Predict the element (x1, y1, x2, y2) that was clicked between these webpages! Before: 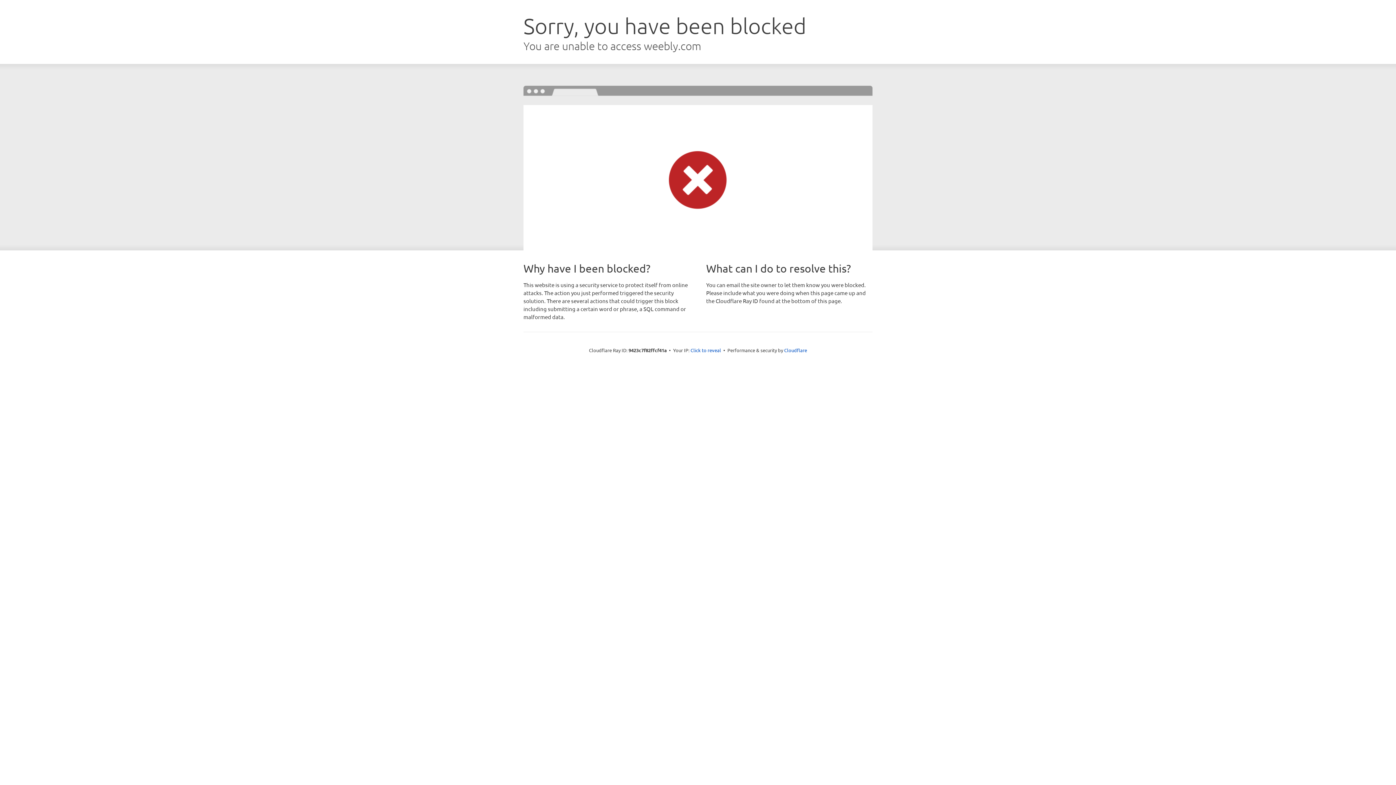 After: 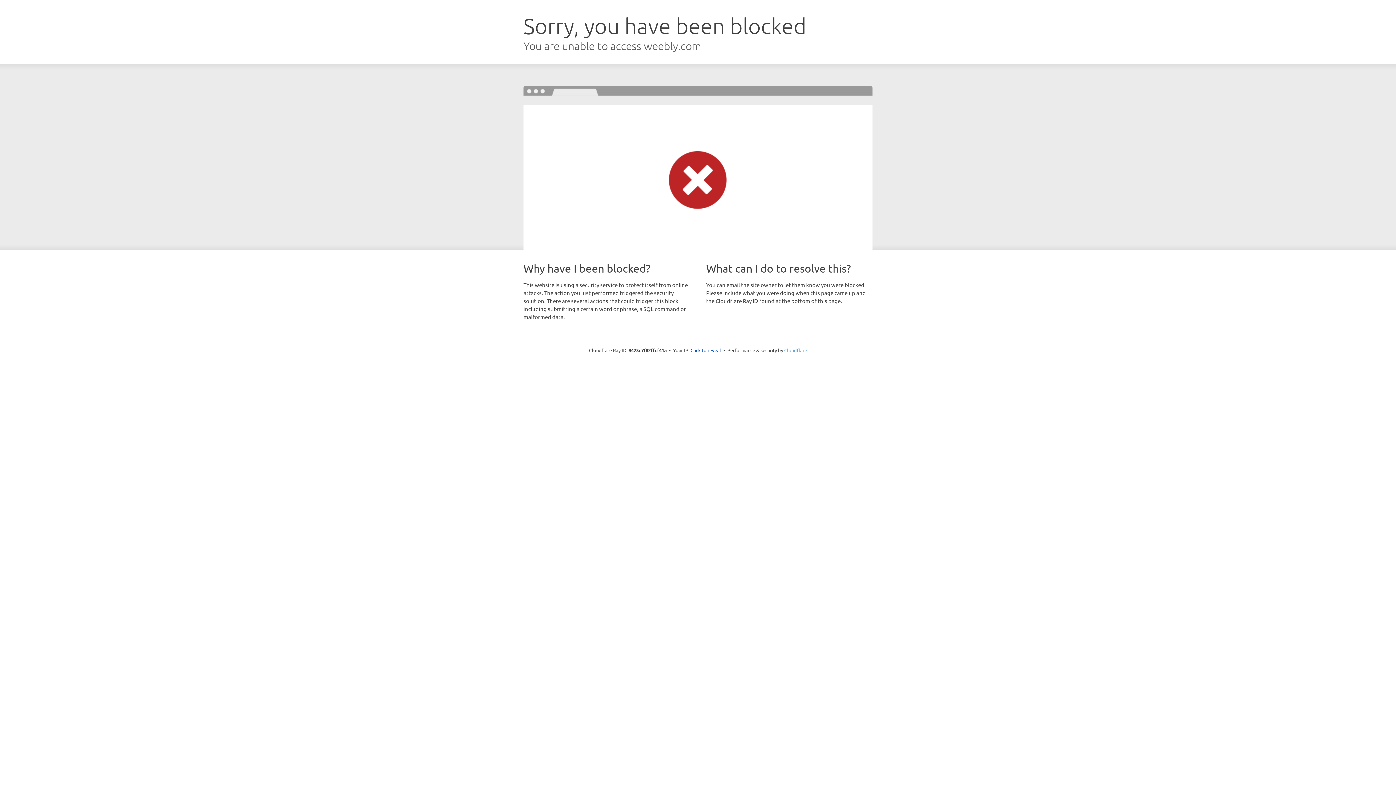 Action: label: Cloudflare bbox: (784, 347, 807, 353)